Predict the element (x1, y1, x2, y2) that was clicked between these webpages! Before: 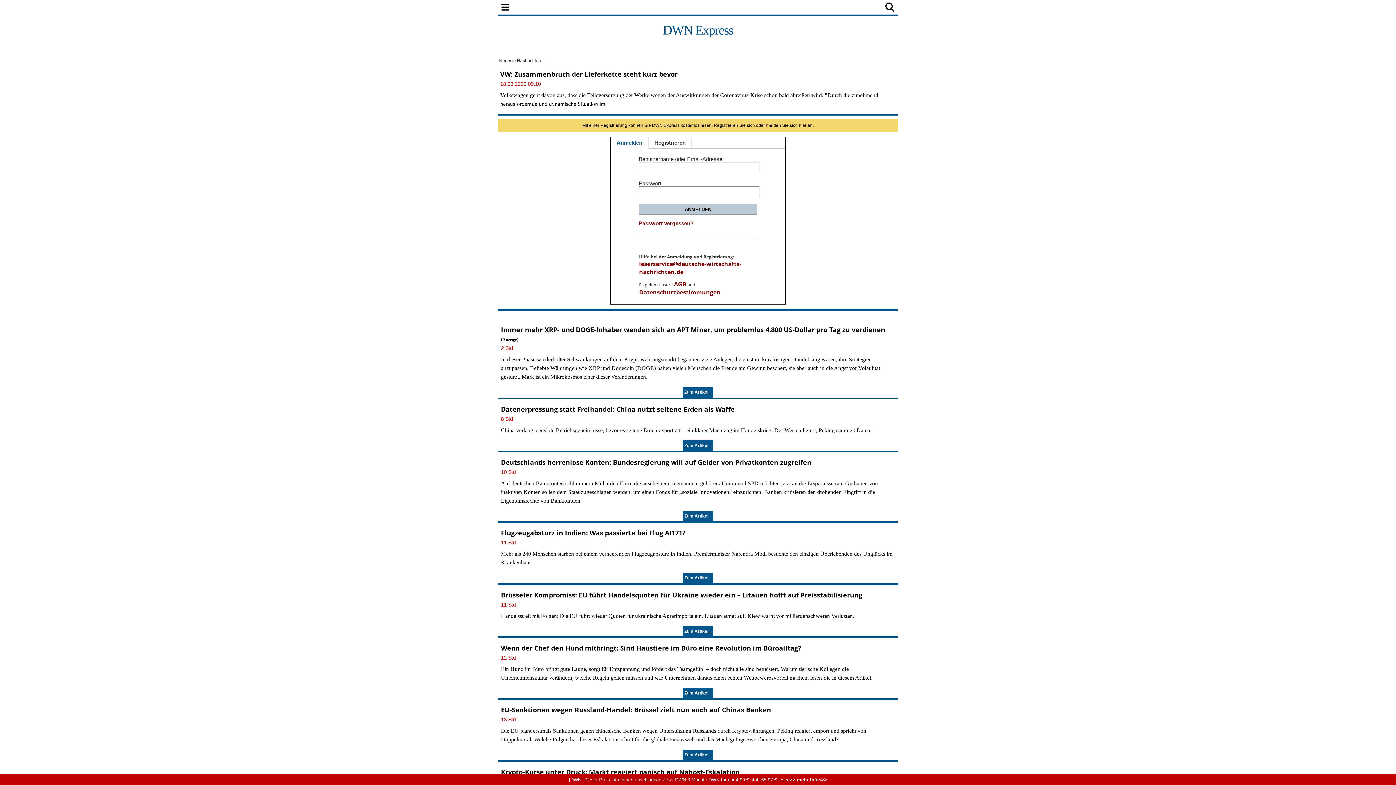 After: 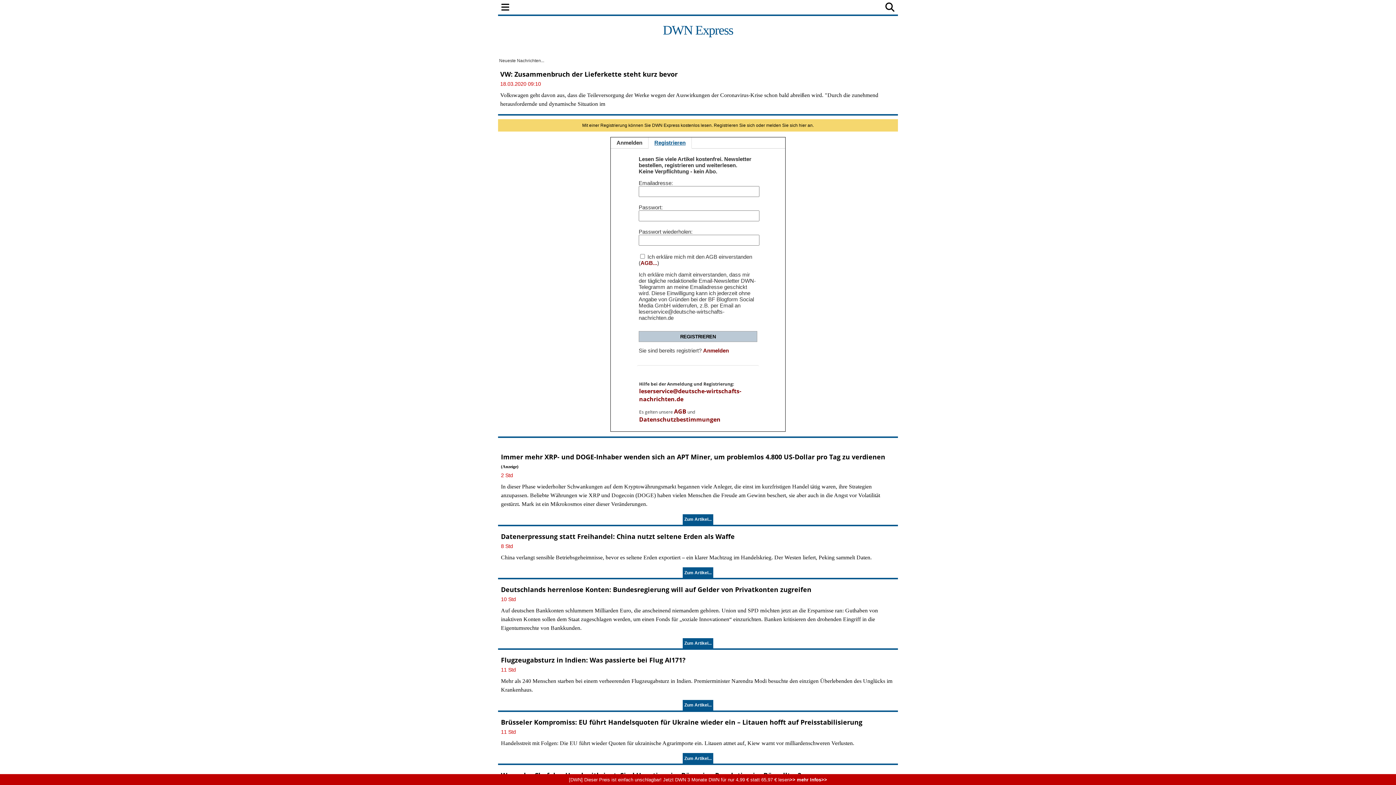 Action: bbox: (654, 139, 685, 145) label: Registrieren